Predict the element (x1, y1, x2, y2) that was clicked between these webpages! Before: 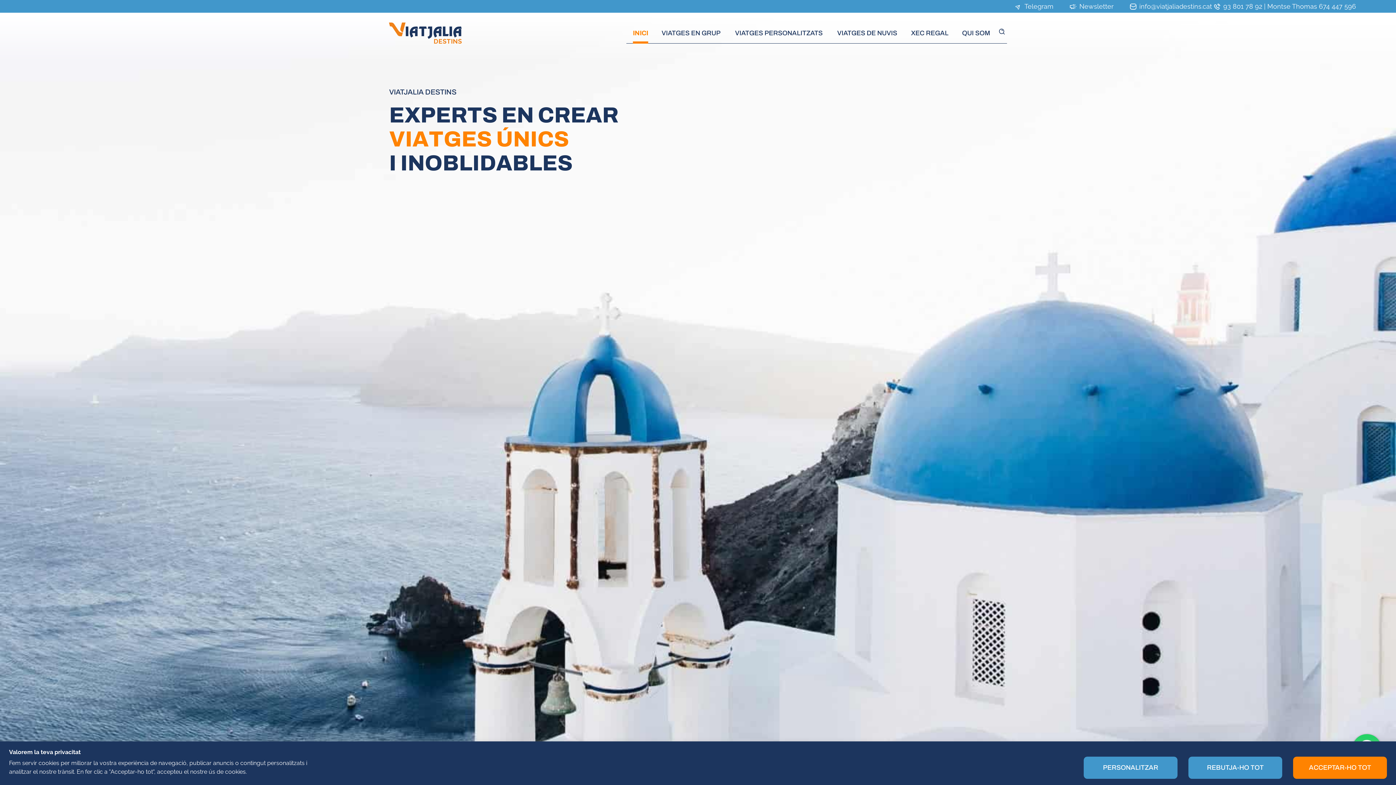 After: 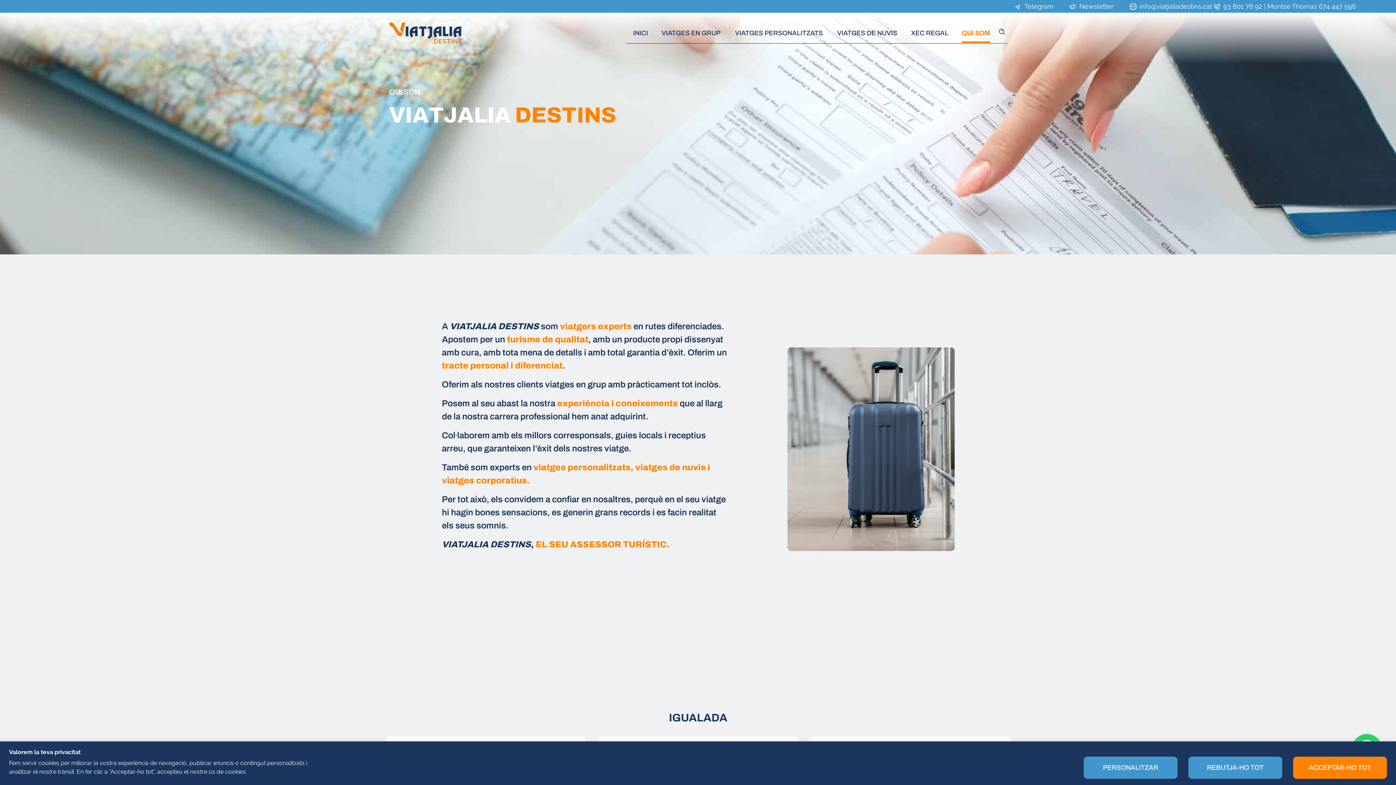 Action: label: QUI SOM bbox: (955, 23, 997, 43)